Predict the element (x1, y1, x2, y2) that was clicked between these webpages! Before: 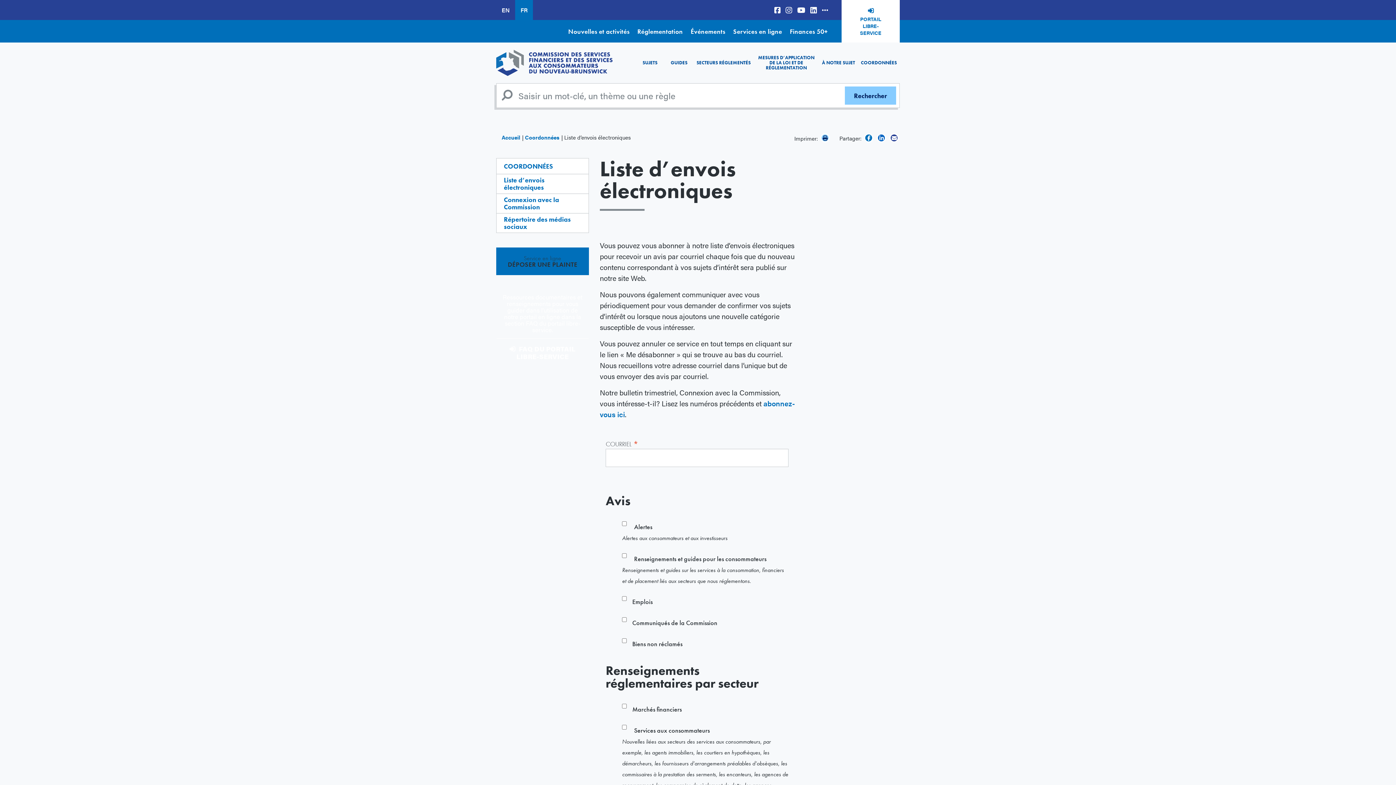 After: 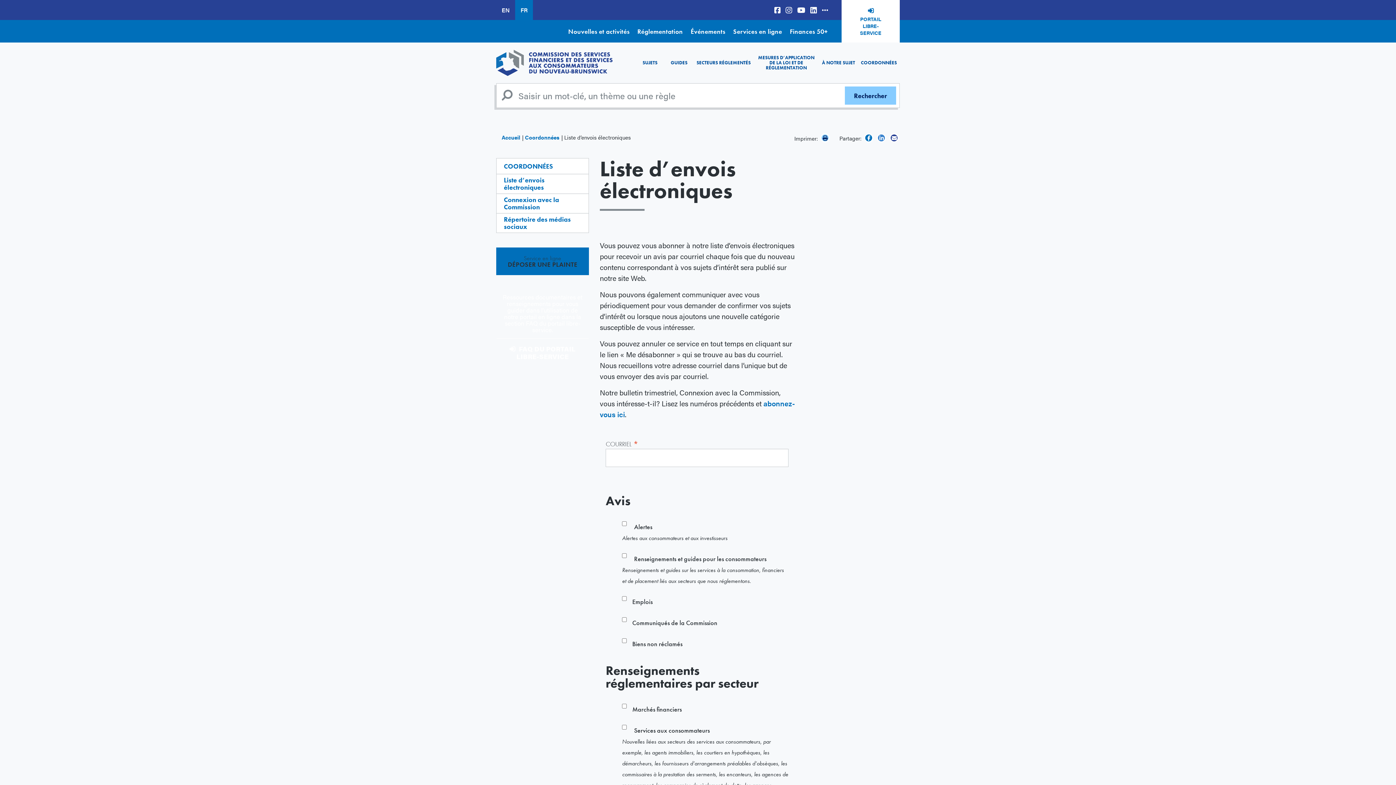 Action: bbox: (877, 133, 886, 142)